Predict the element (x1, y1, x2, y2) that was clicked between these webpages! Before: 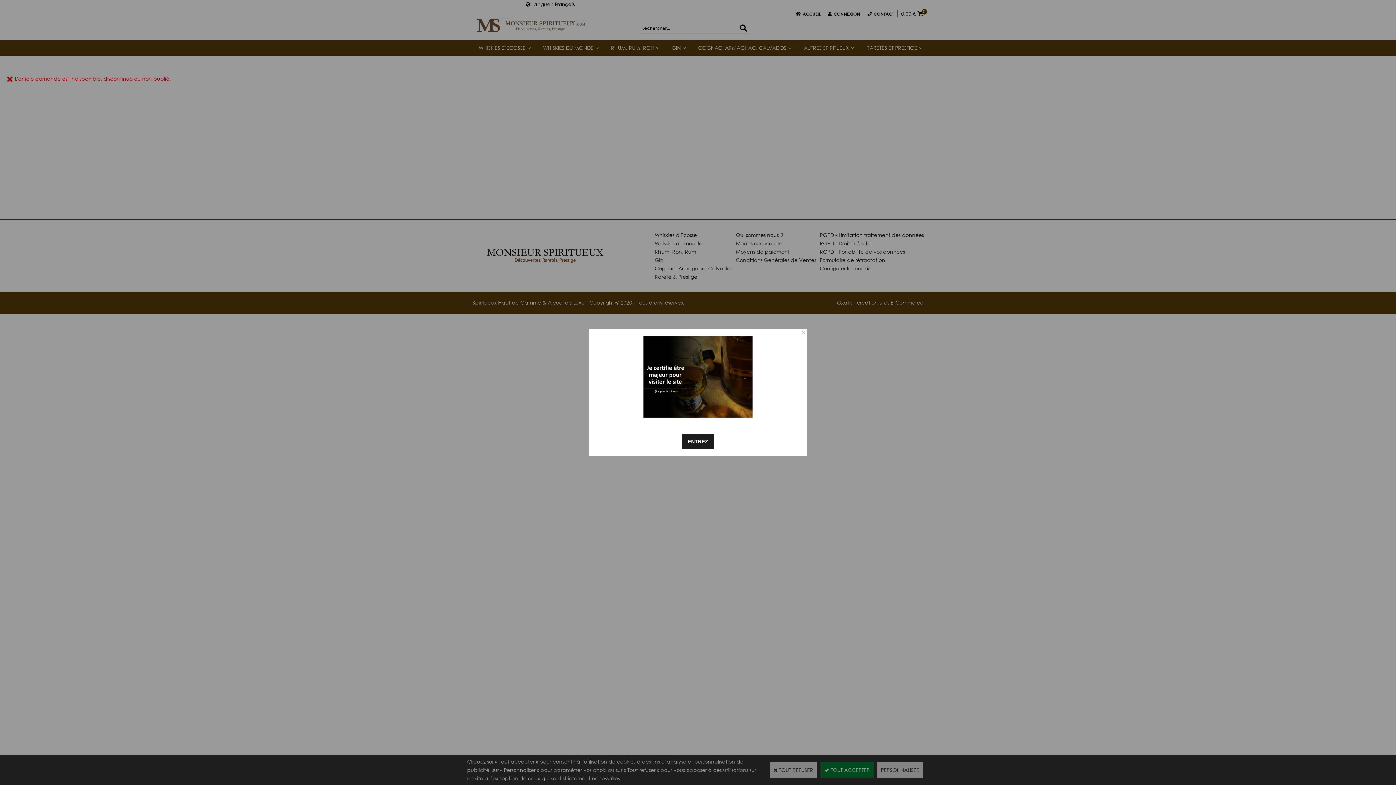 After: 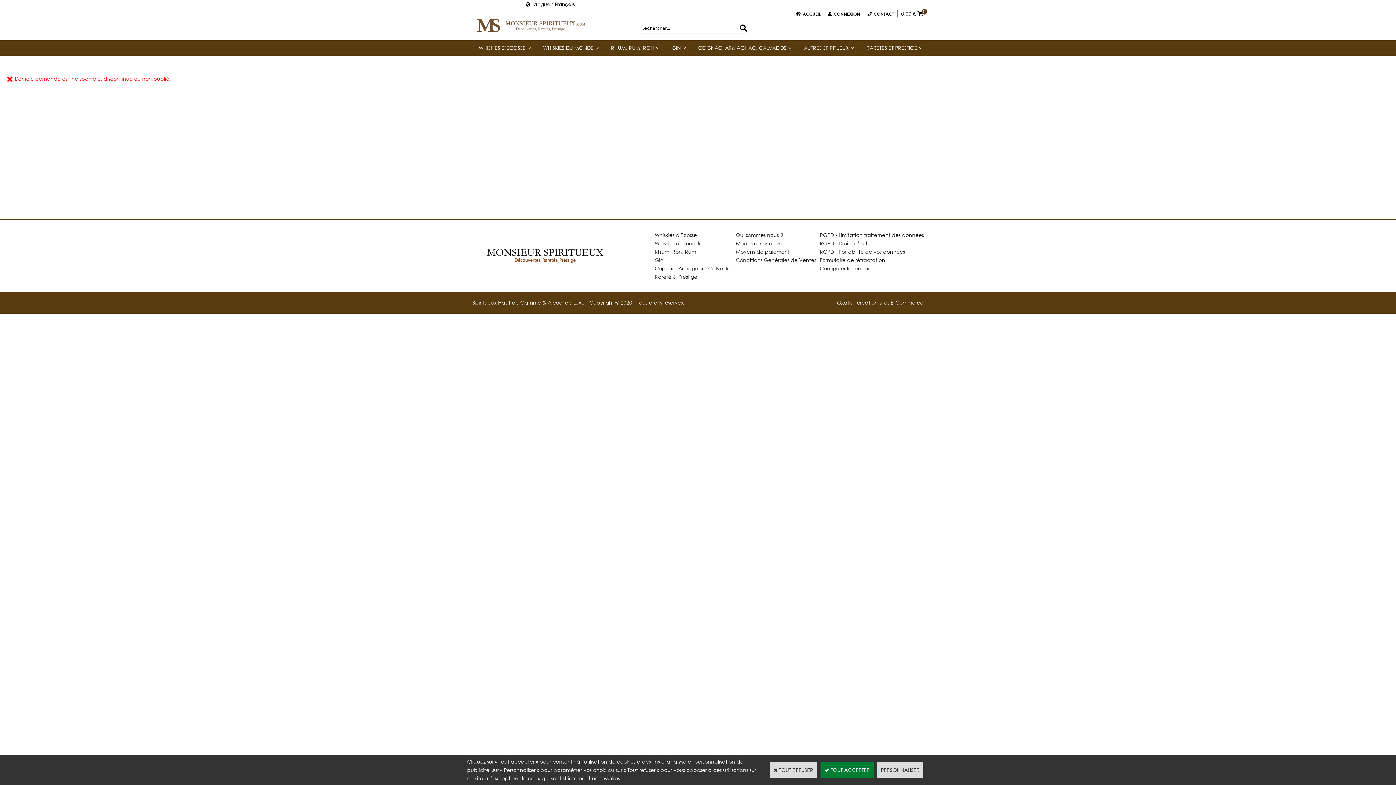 Action: label: ENTREZ bbox: (682, 434, 714, 449)